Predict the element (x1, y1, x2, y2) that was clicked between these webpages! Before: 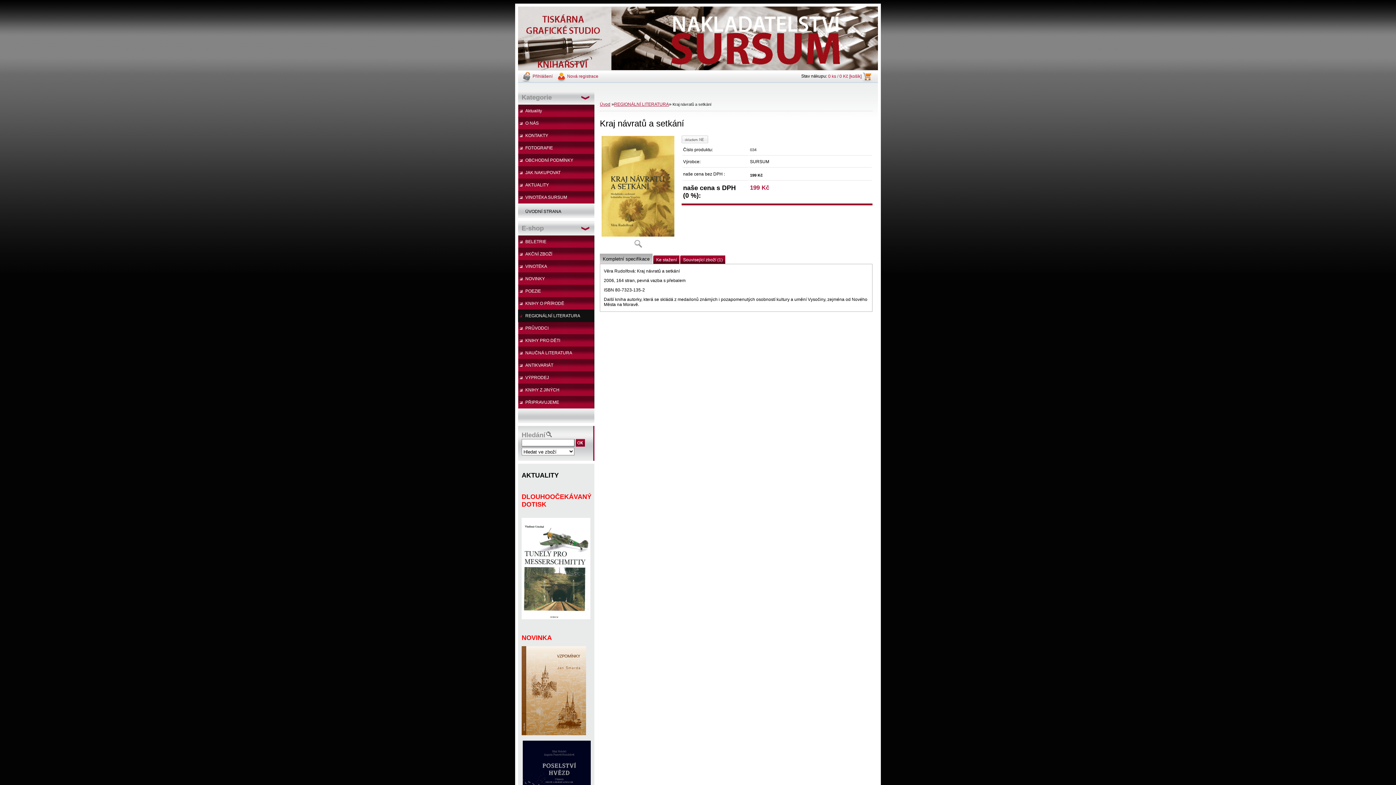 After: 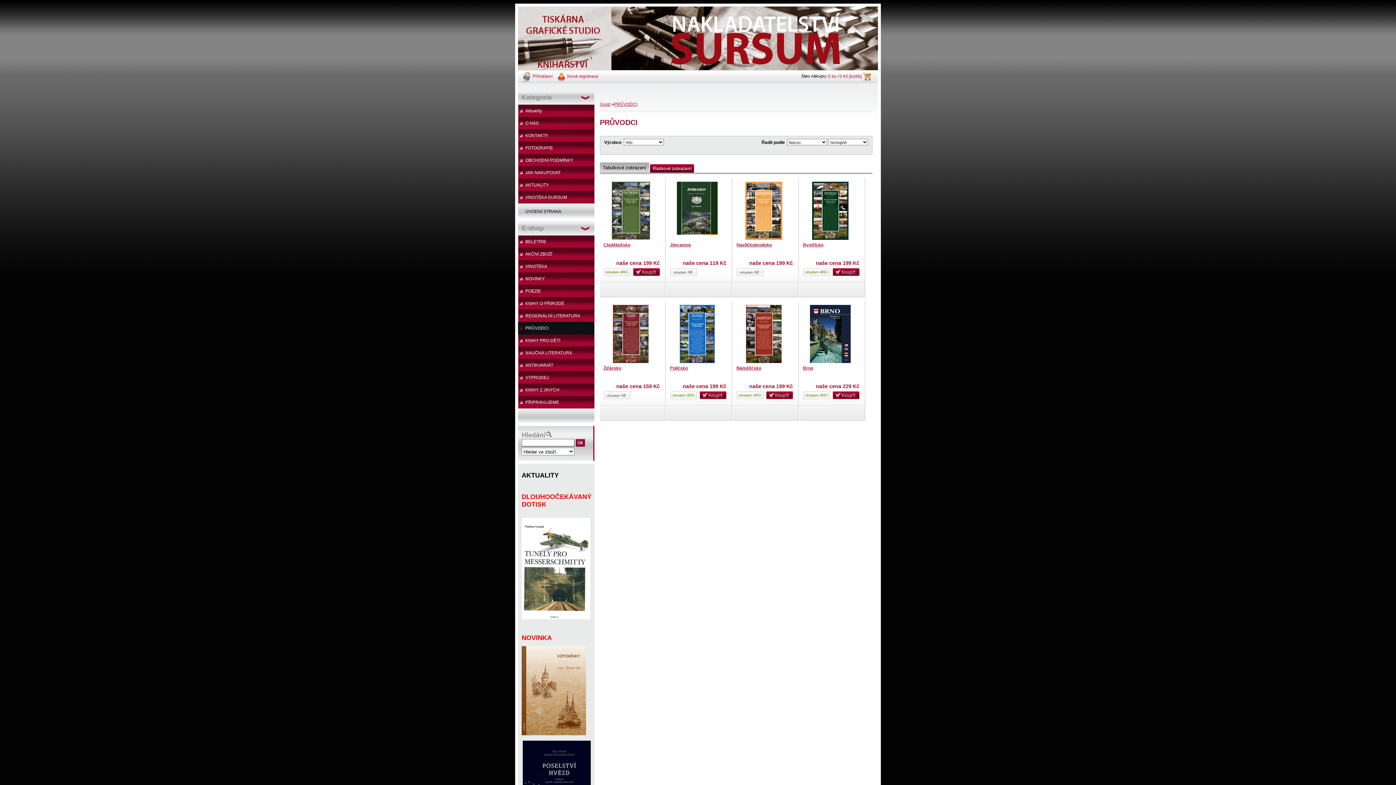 Action: bbox: (518, 322, 594, 334) label: PRŮVODCI